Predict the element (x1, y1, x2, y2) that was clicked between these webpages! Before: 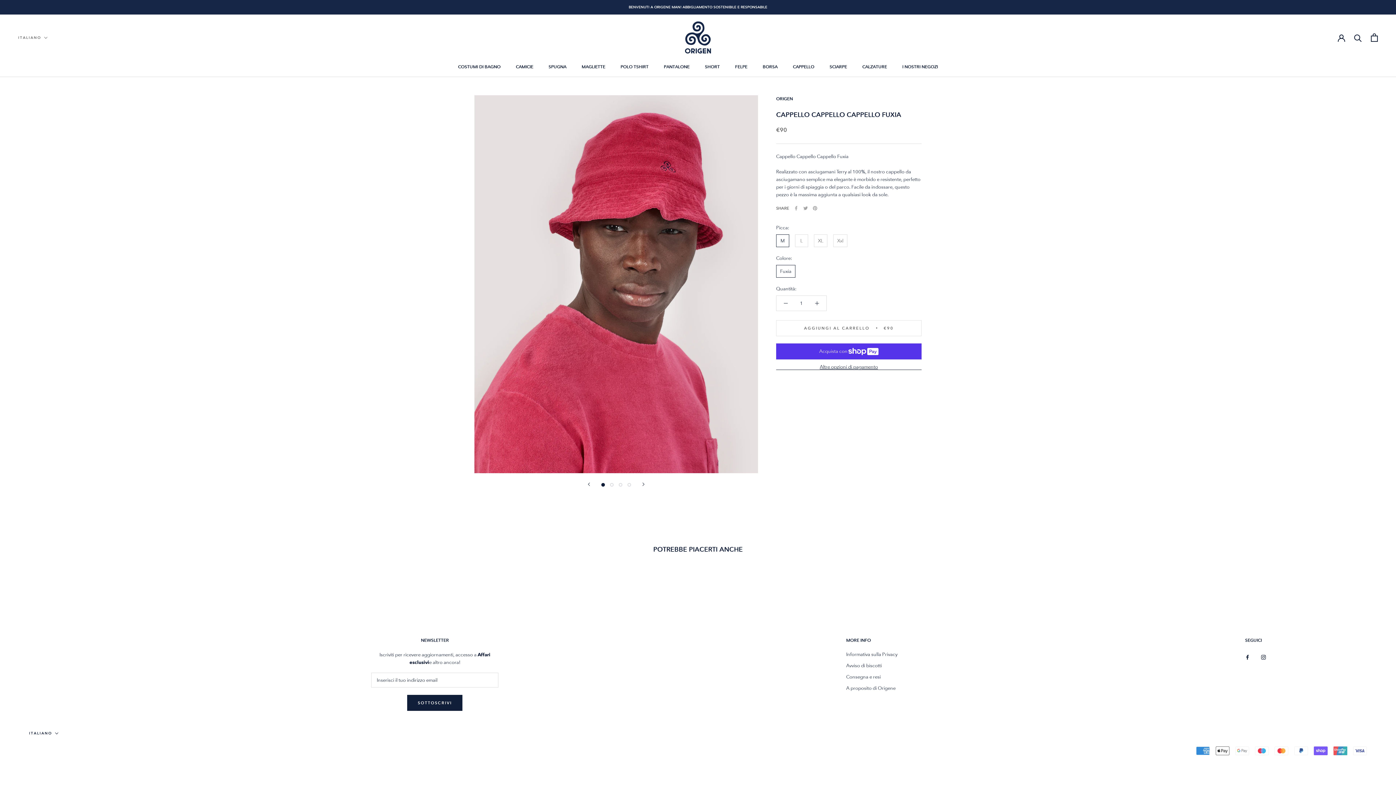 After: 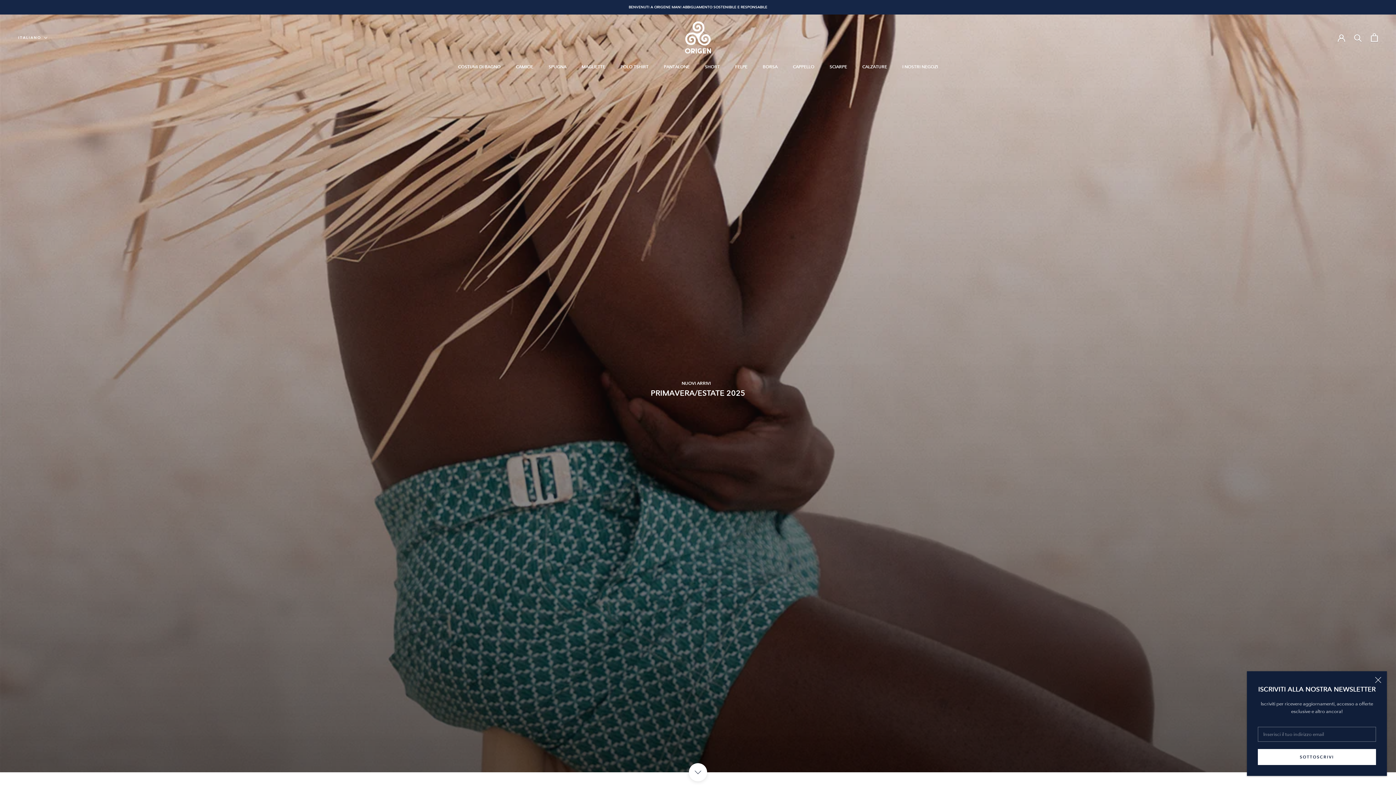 Action: bbox: (29, 750, 60, 755) label: © ORIGEN MAN